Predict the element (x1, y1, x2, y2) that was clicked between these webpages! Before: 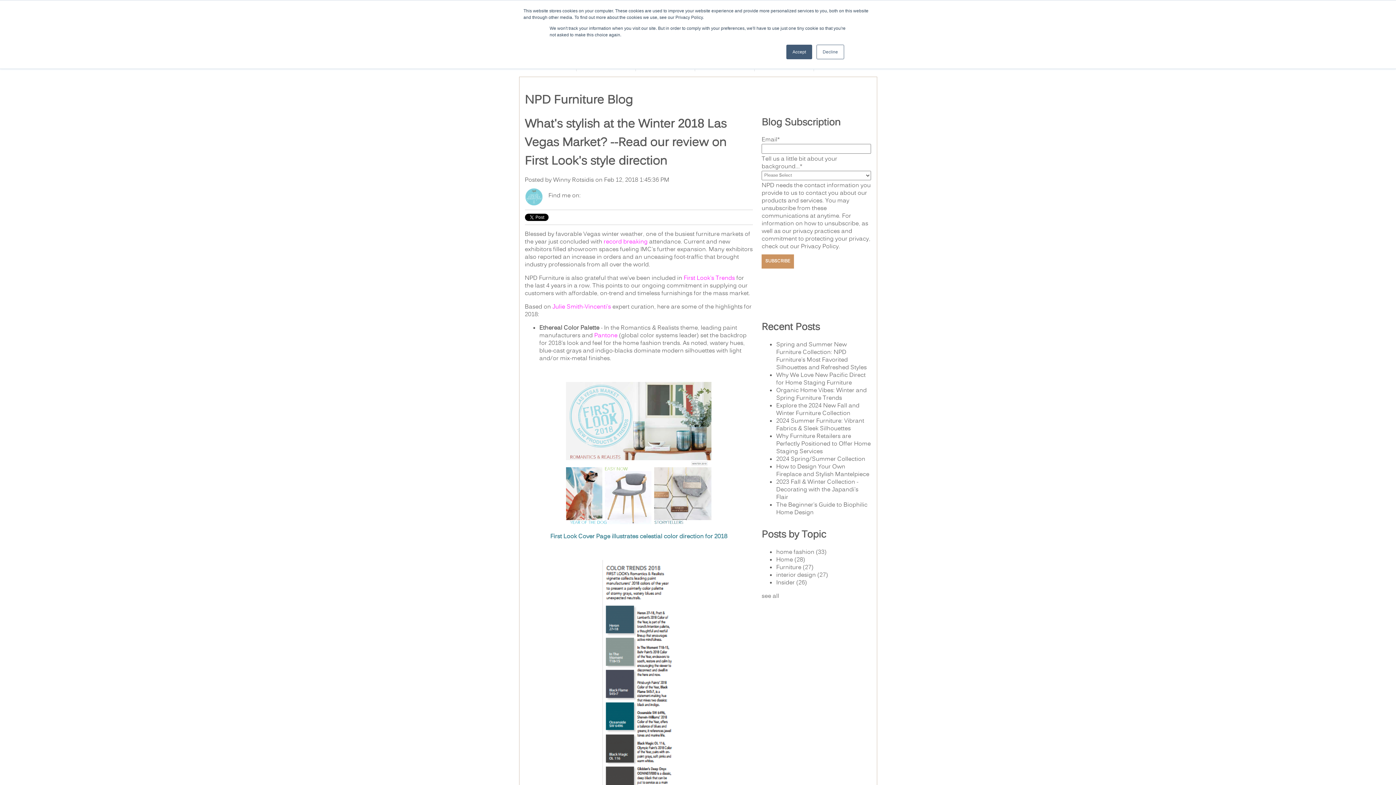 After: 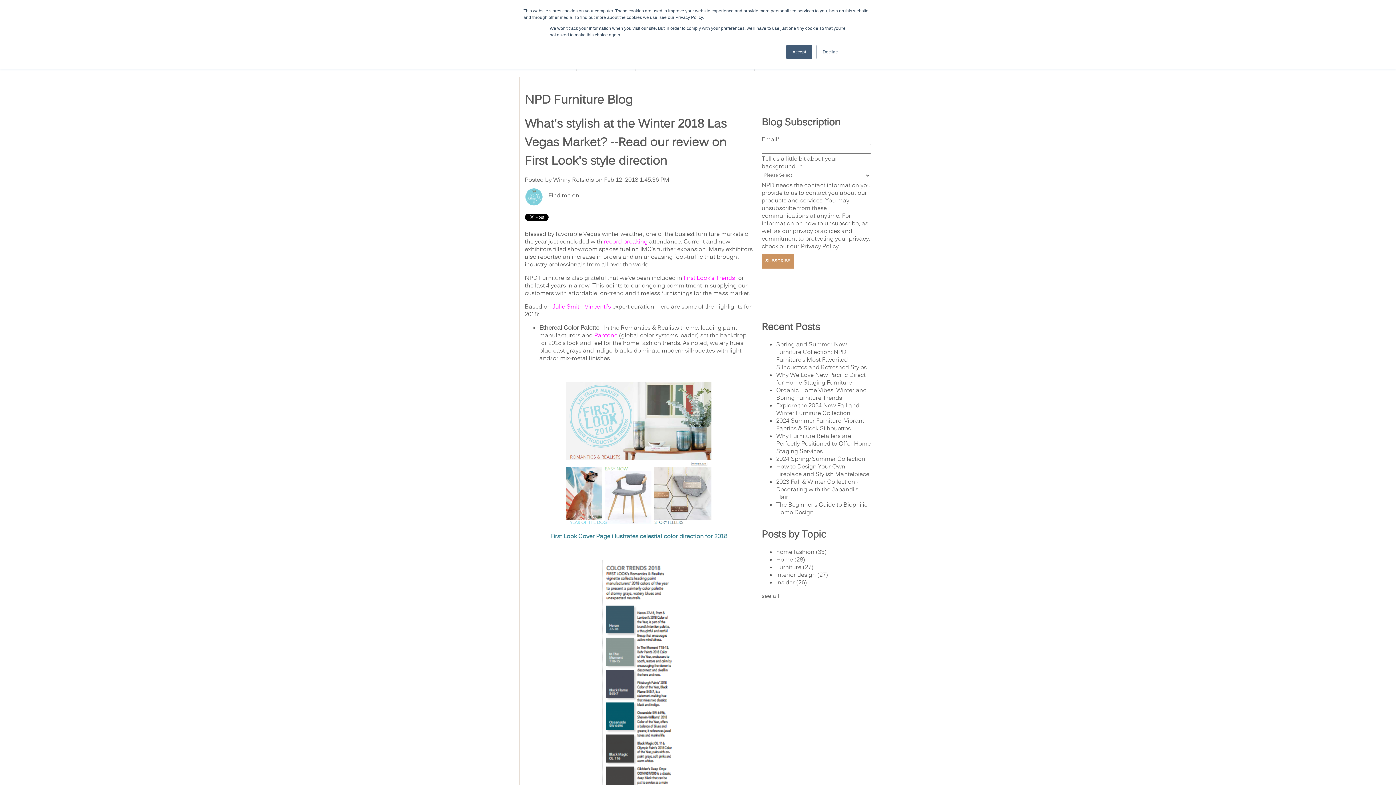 Action: bbox: (602, 191, 611, 200) label: Twitter